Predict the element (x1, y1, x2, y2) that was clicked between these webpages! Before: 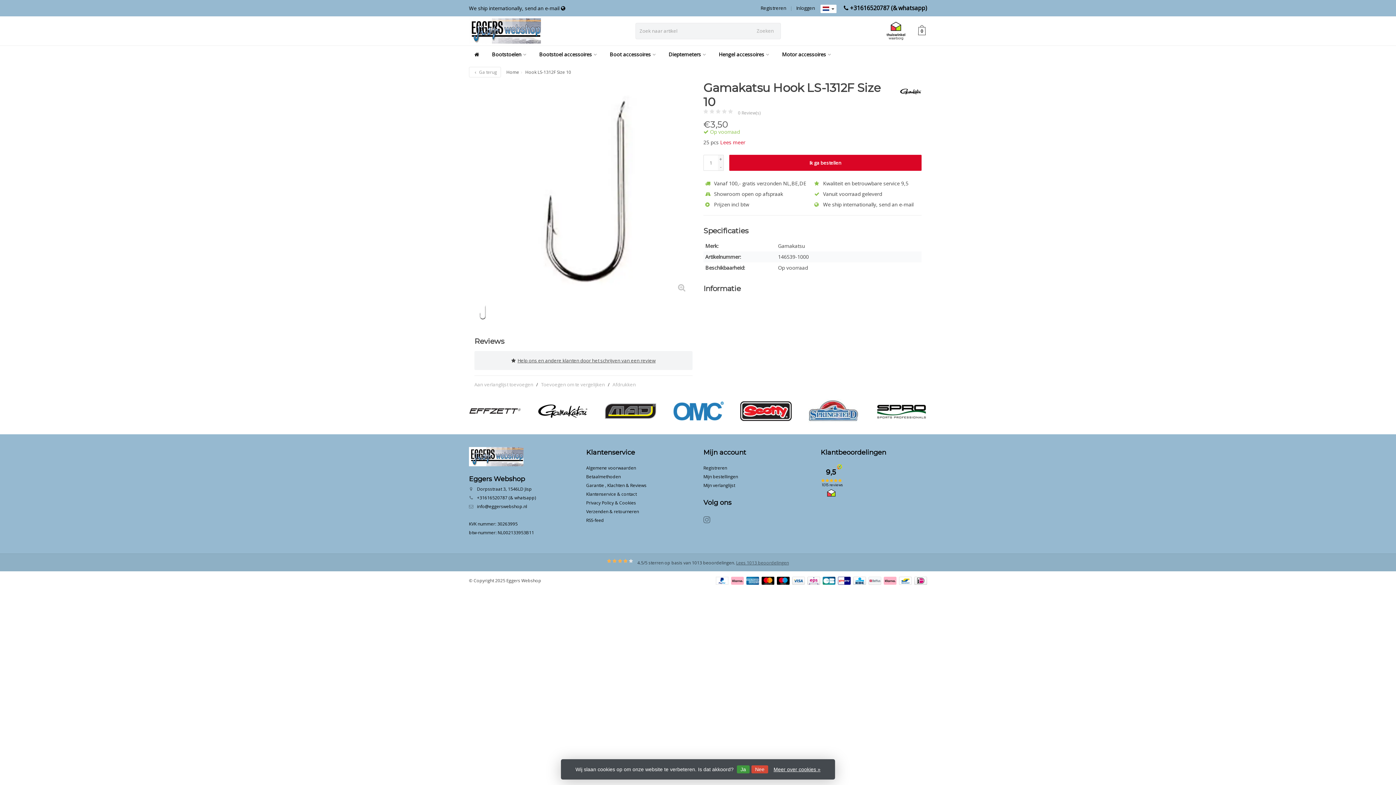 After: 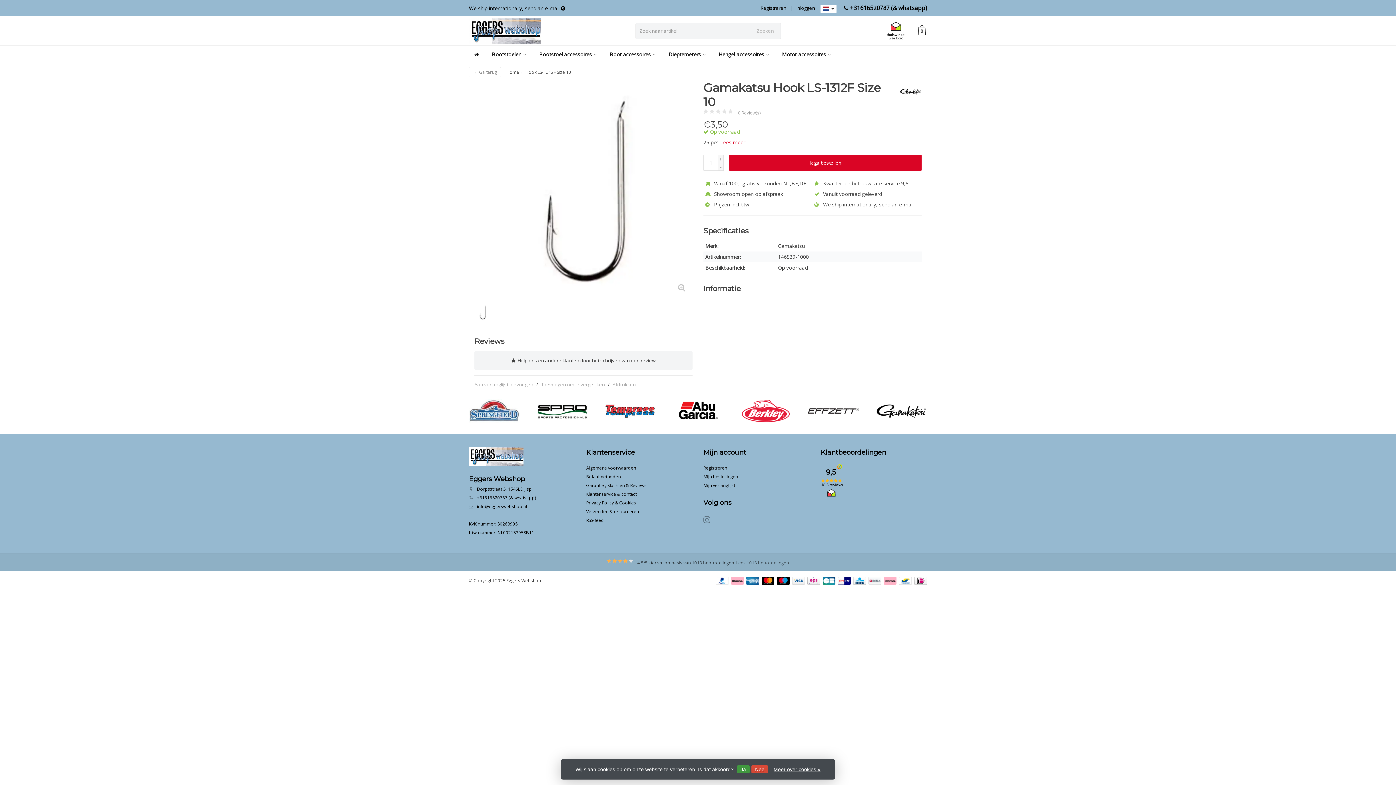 Action: label: +31616520787 (& whatsapp) bbox: (850, 4, 927, 12)